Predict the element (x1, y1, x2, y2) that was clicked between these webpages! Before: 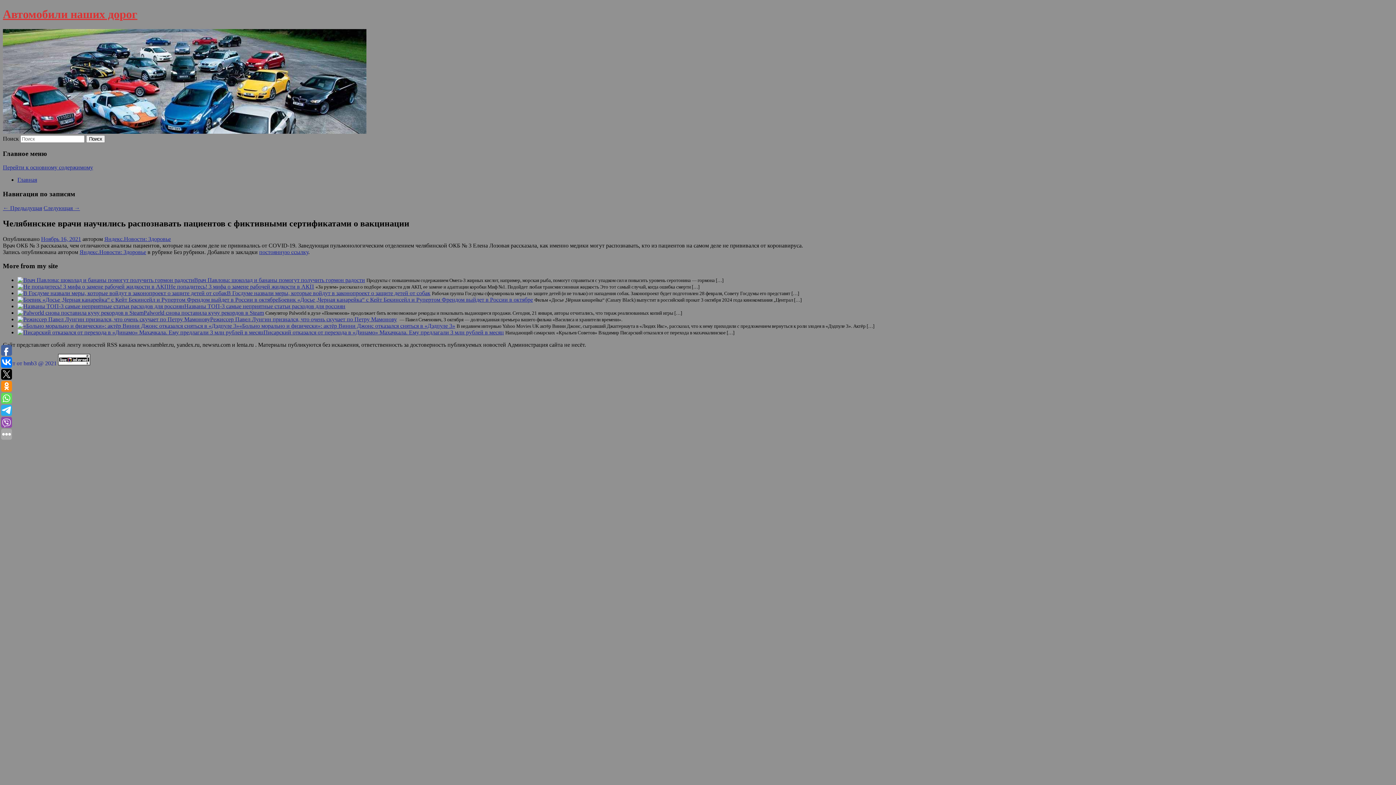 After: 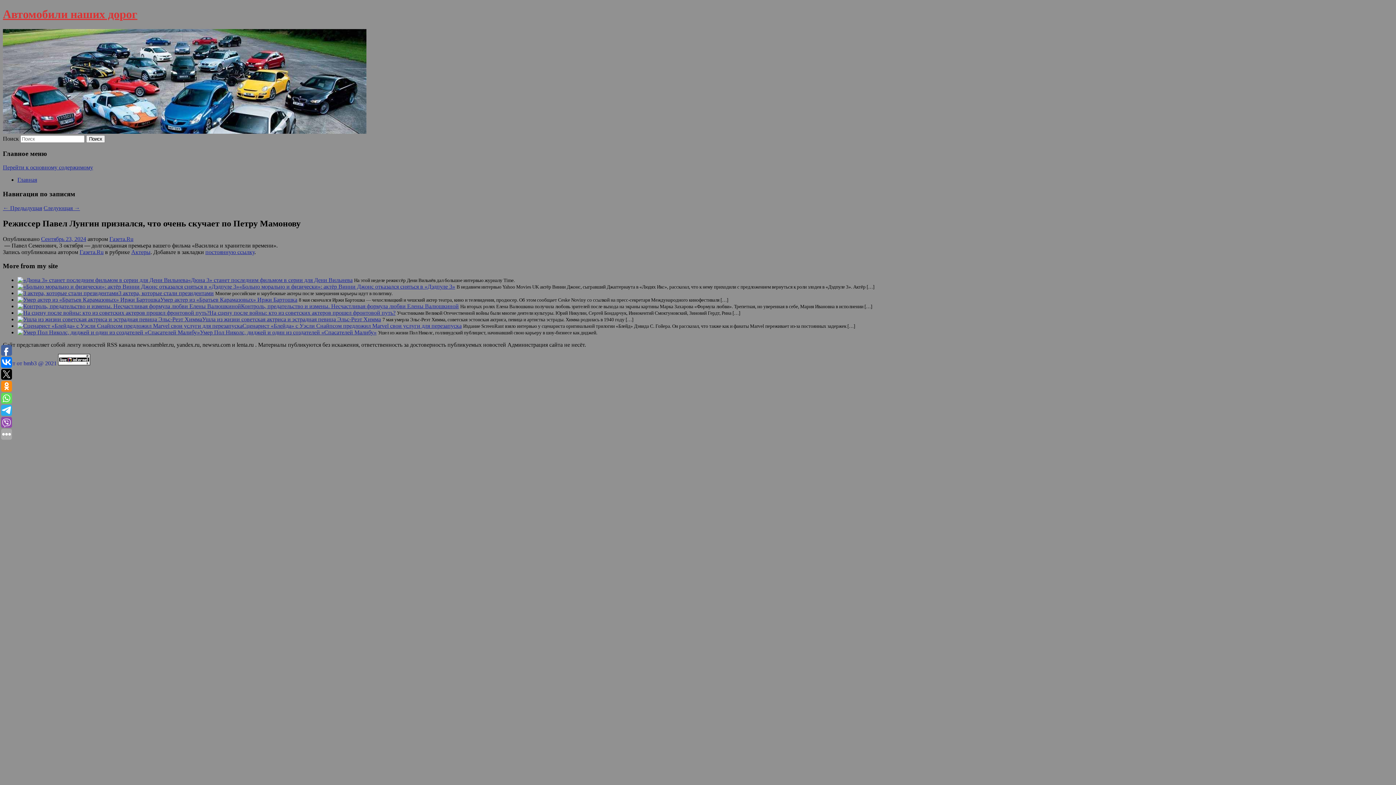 Action: label: Режиссер Павел Лунгин признался, что очень скучает по Петру Мамонову bbox: (210, 316, 397, 322)